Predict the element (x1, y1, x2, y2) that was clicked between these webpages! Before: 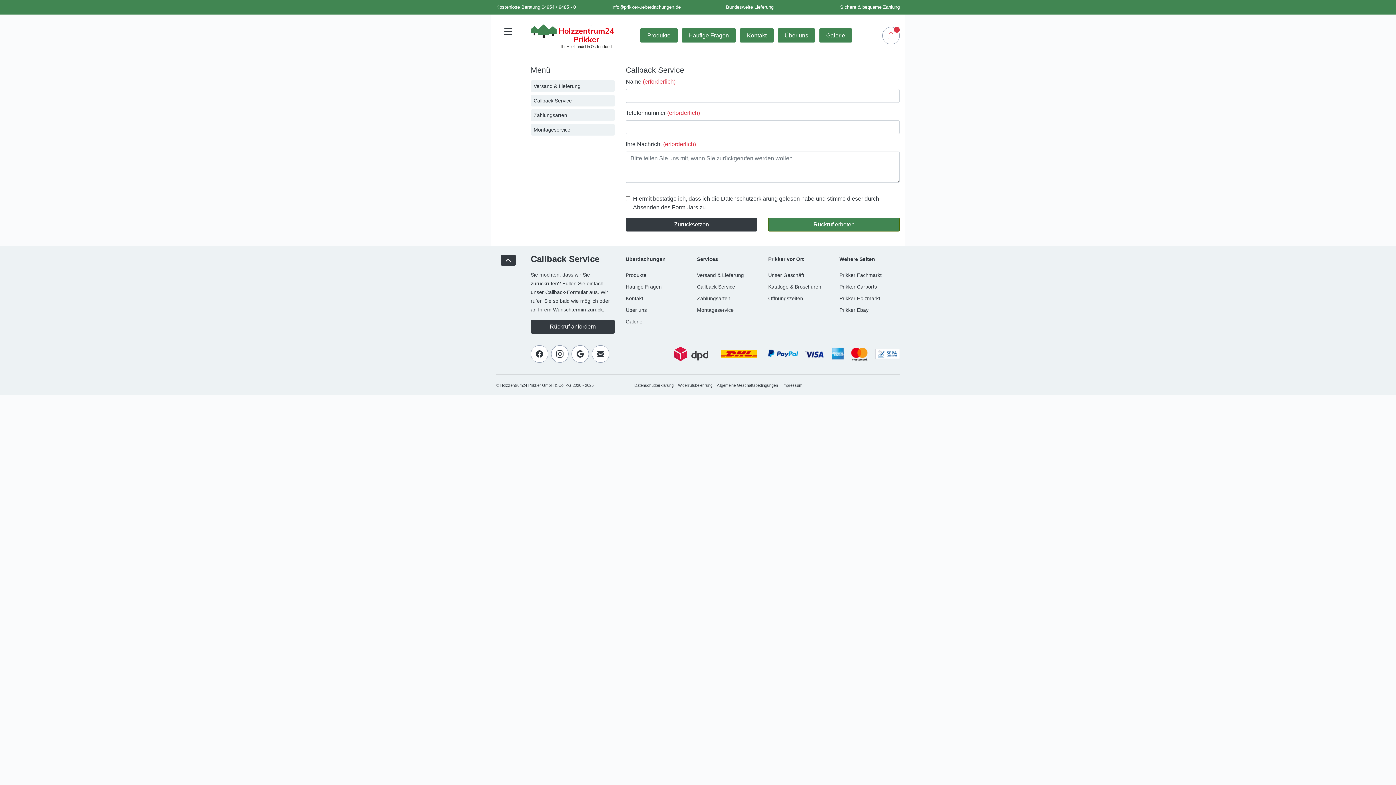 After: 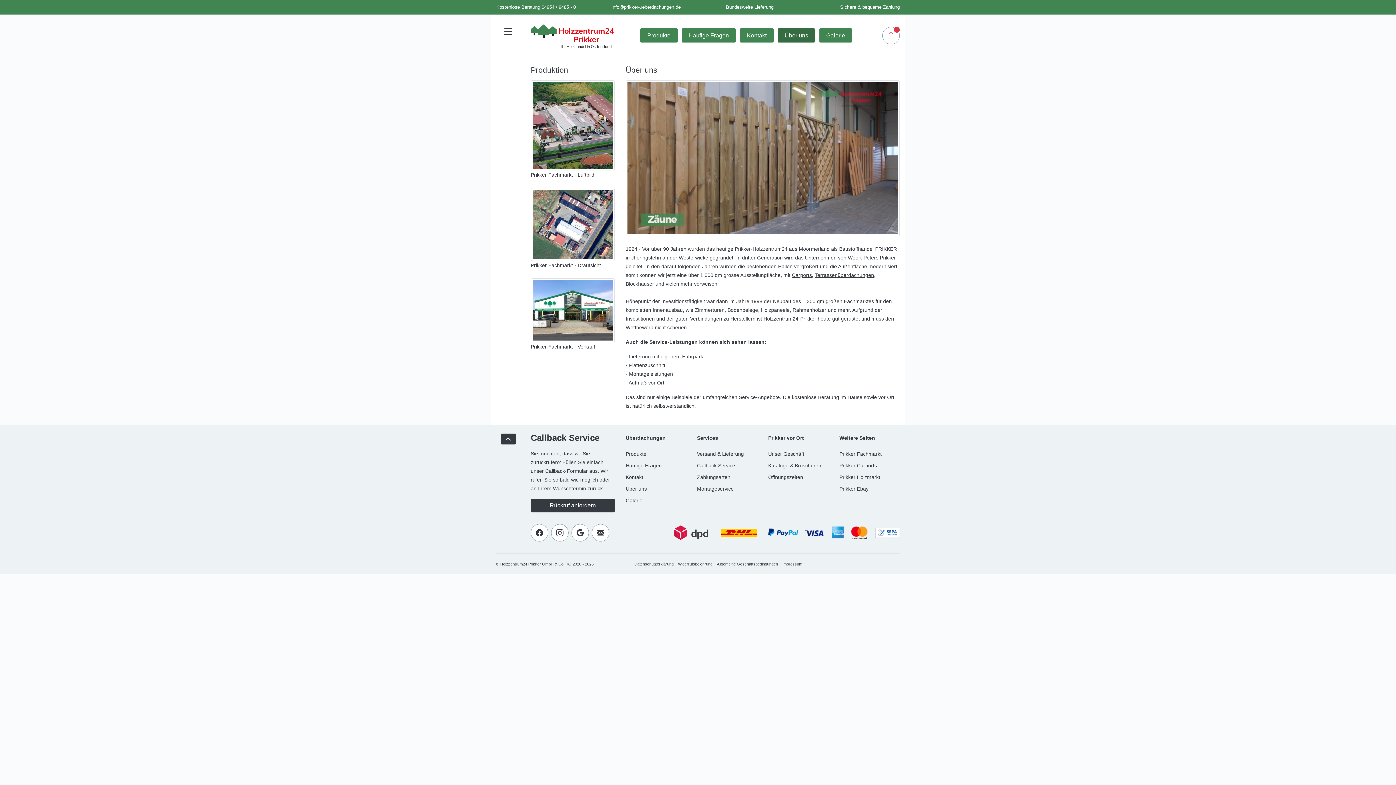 Action: label: Über uns bbox: (777, 28, 815, 42)